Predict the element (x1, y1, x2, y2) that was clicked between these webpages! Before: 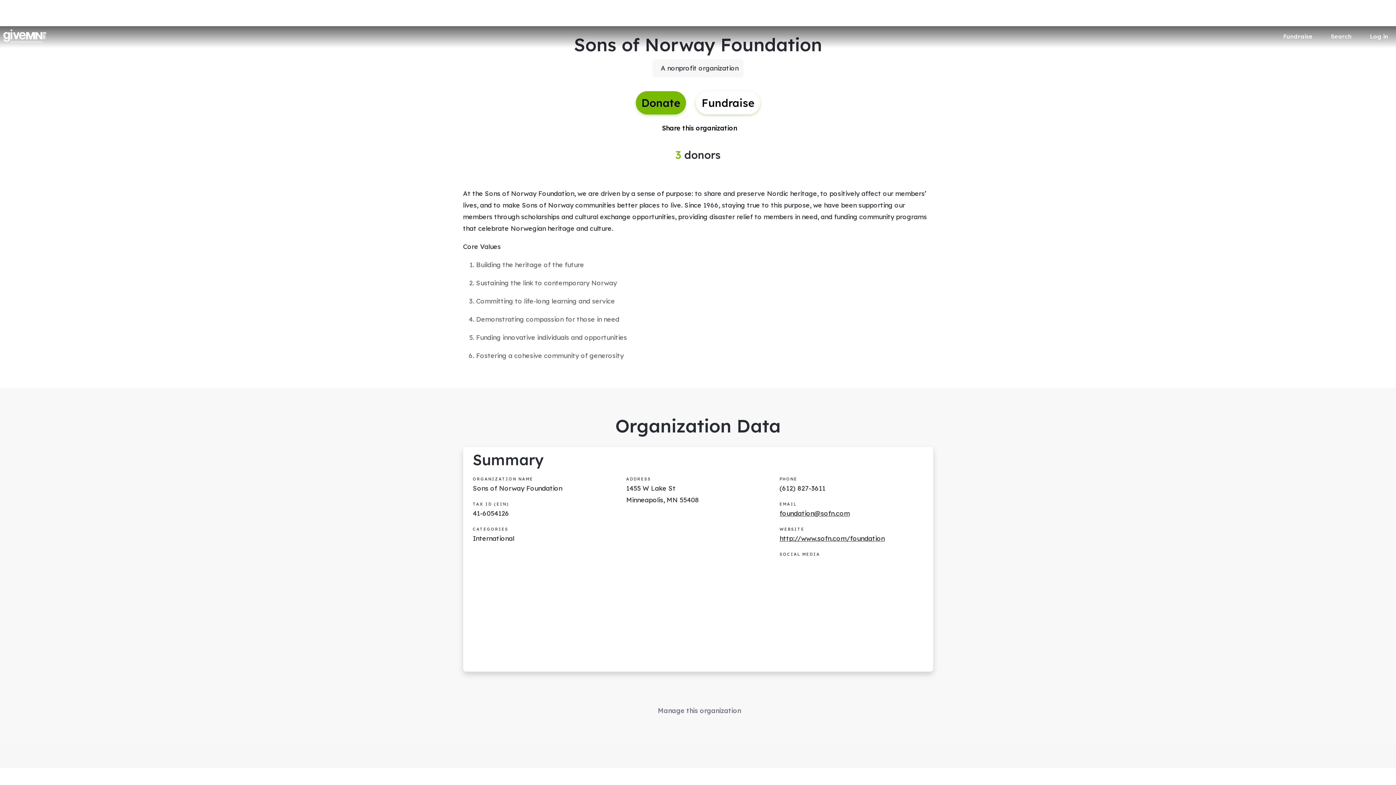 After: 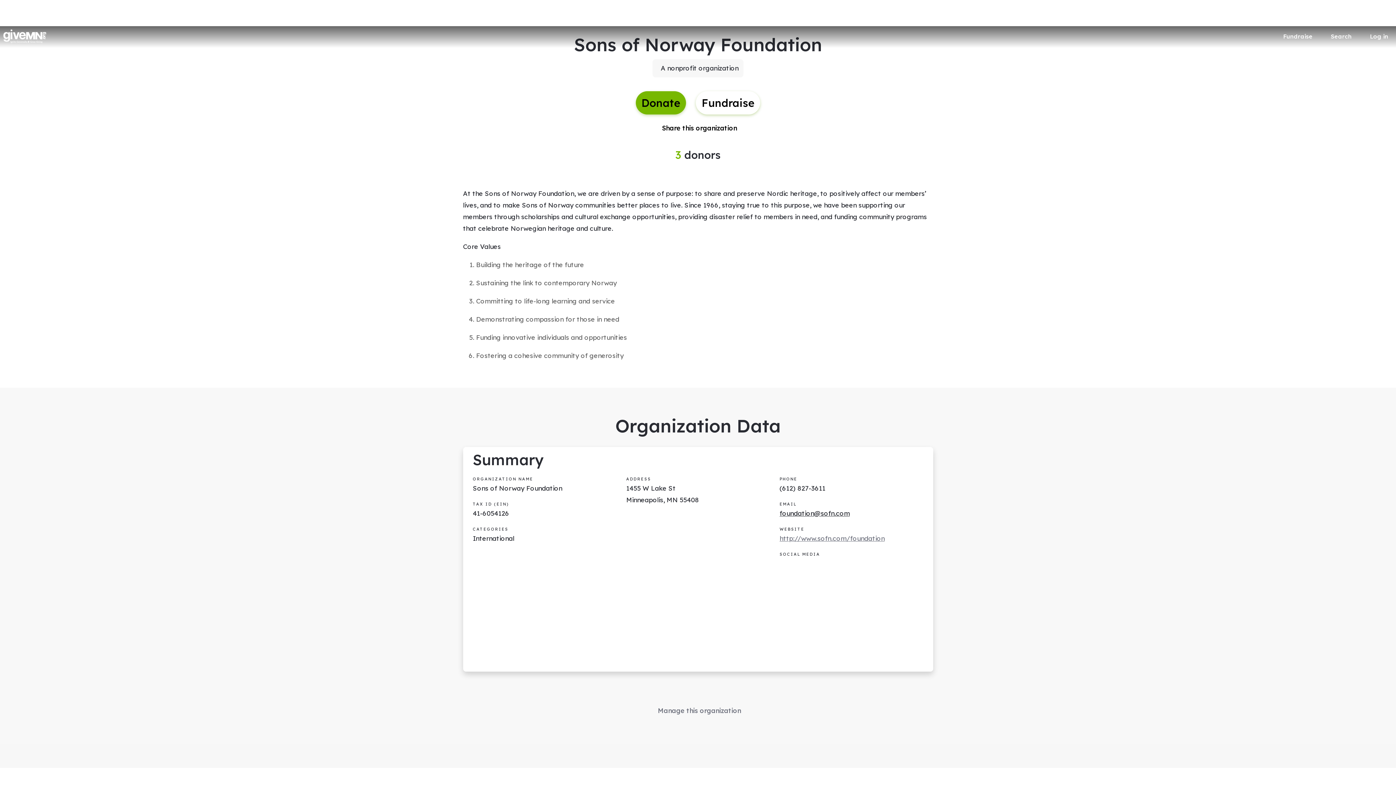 Action: bbox: (779, 534, 884, 542) label: http://www.sofn.com/foundation